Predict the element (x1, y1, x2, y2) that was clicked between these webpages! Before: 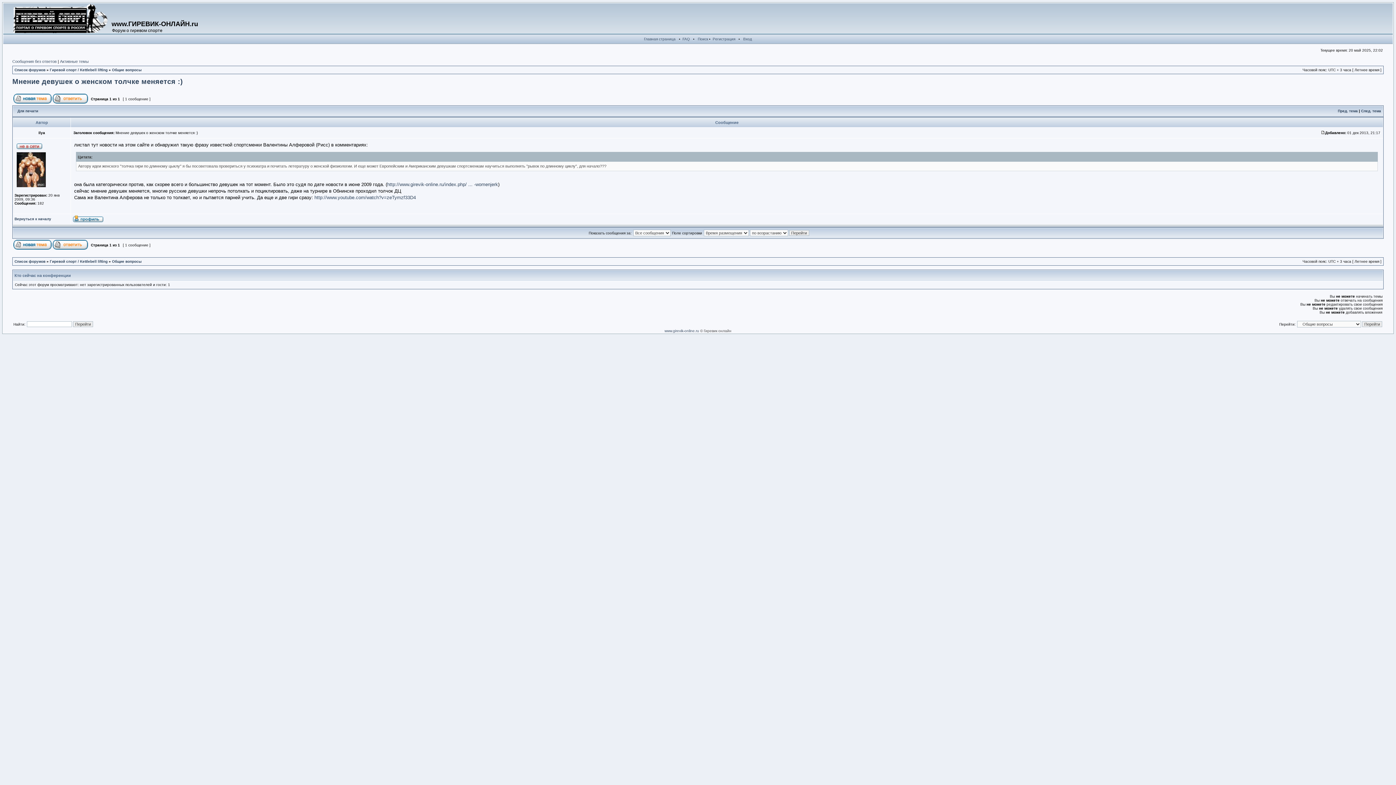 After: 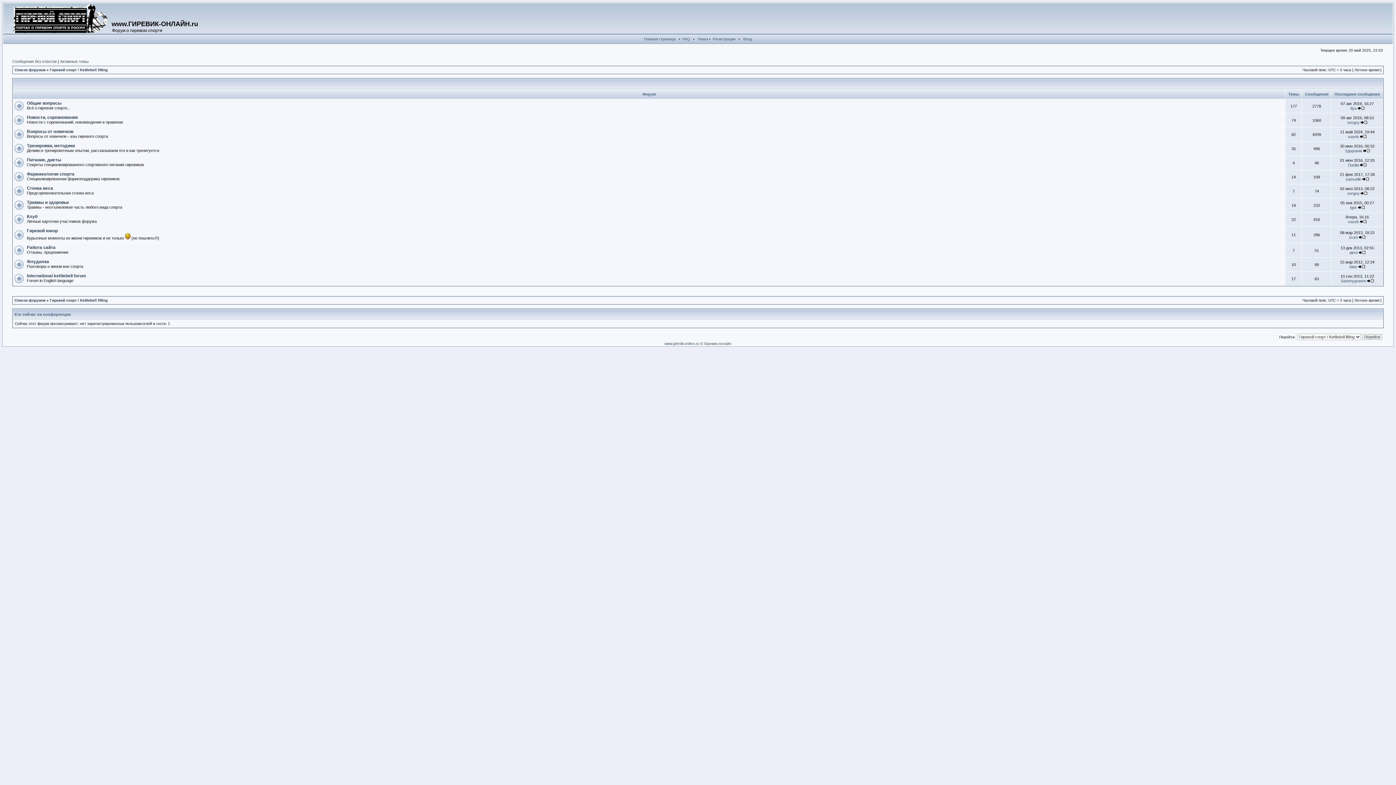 Action: bbox: (49, 68, 107, 72) label: Гиревой спорт / Kettlebell lifting